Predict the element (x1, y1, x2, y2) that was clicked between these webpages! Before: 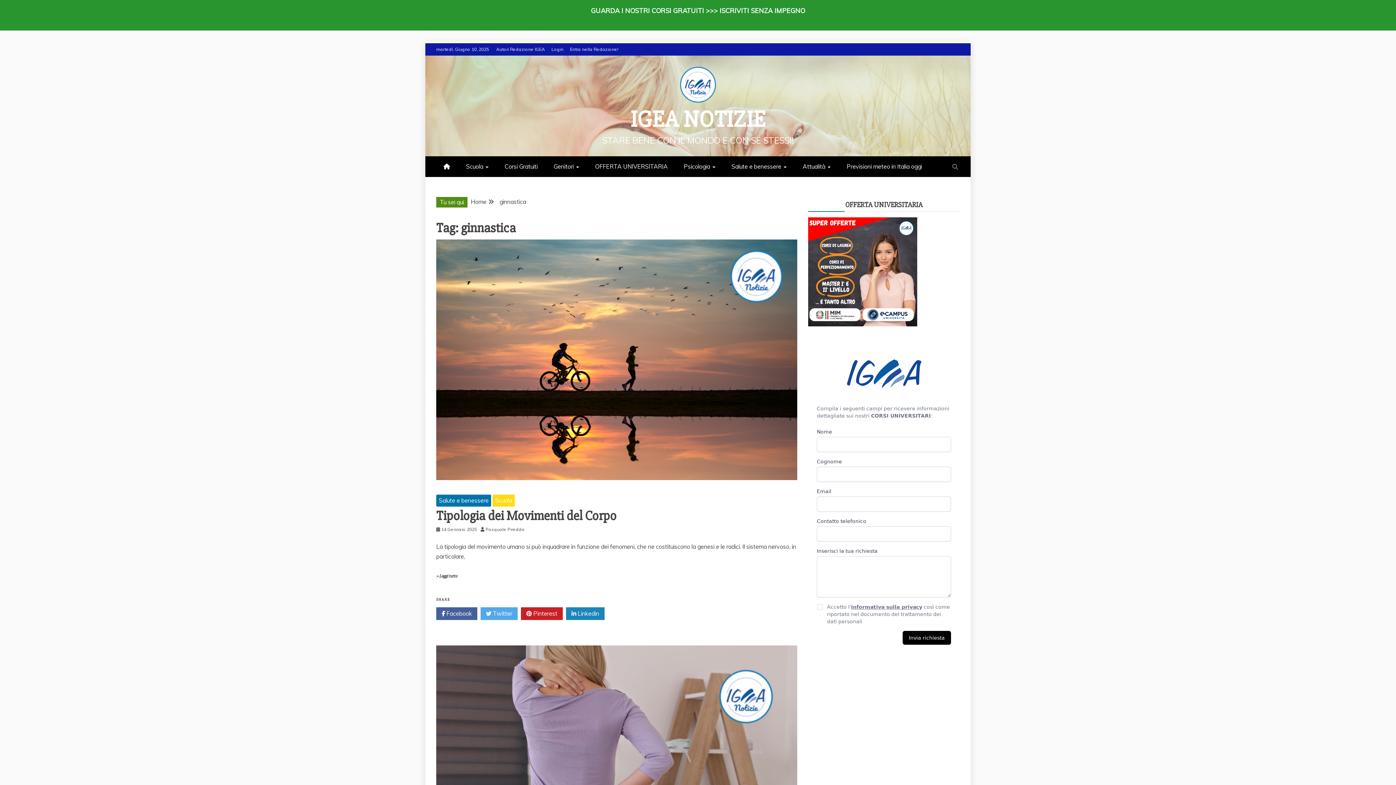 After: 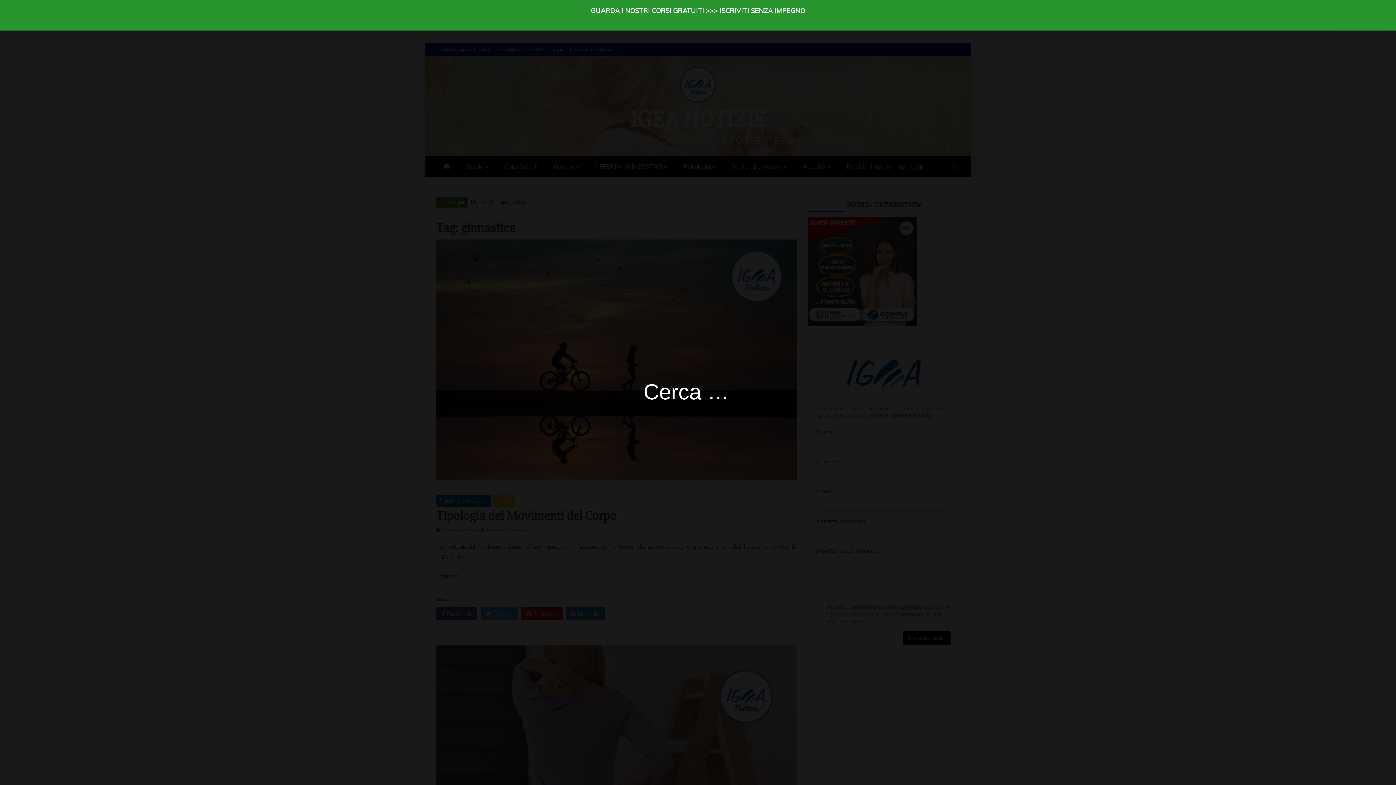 Action: bbox: (940, 156, 970, 177)